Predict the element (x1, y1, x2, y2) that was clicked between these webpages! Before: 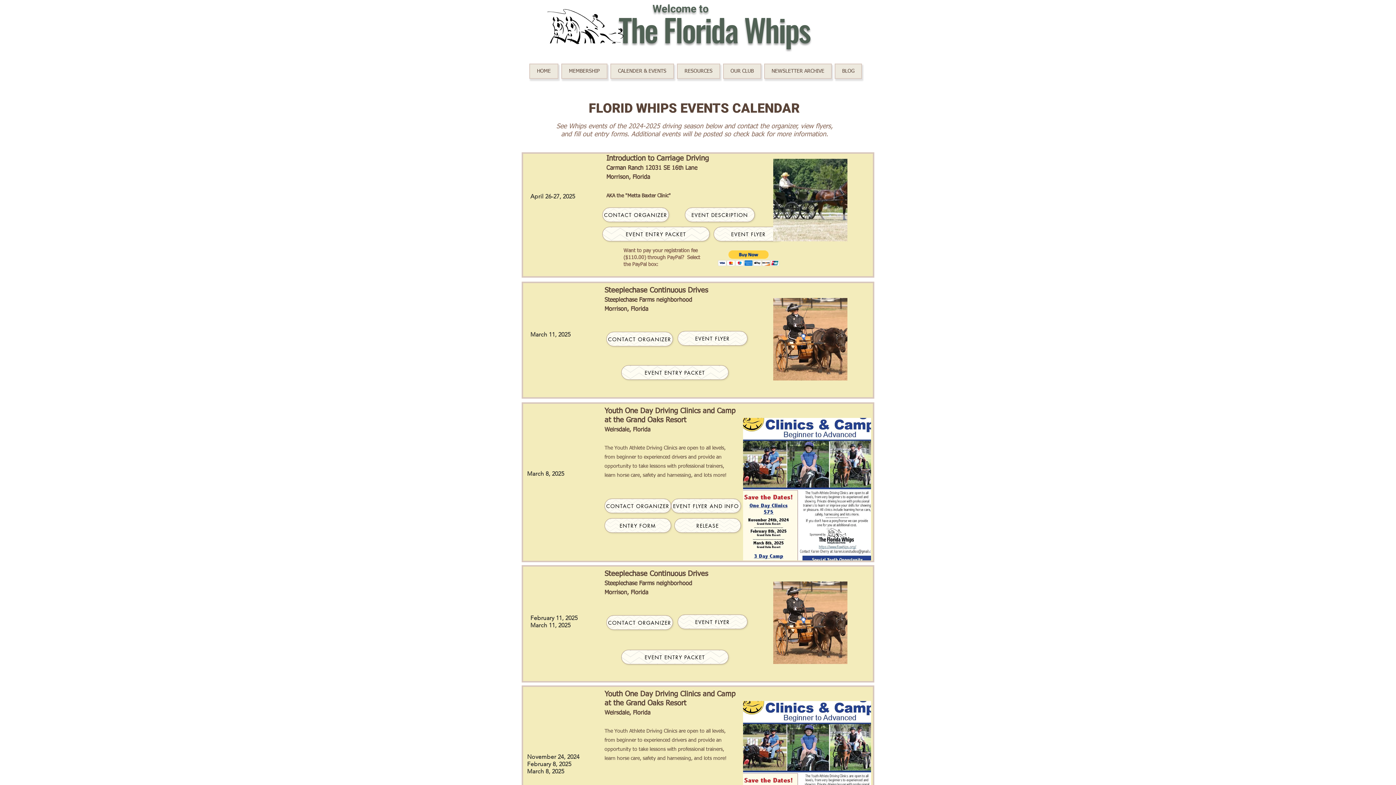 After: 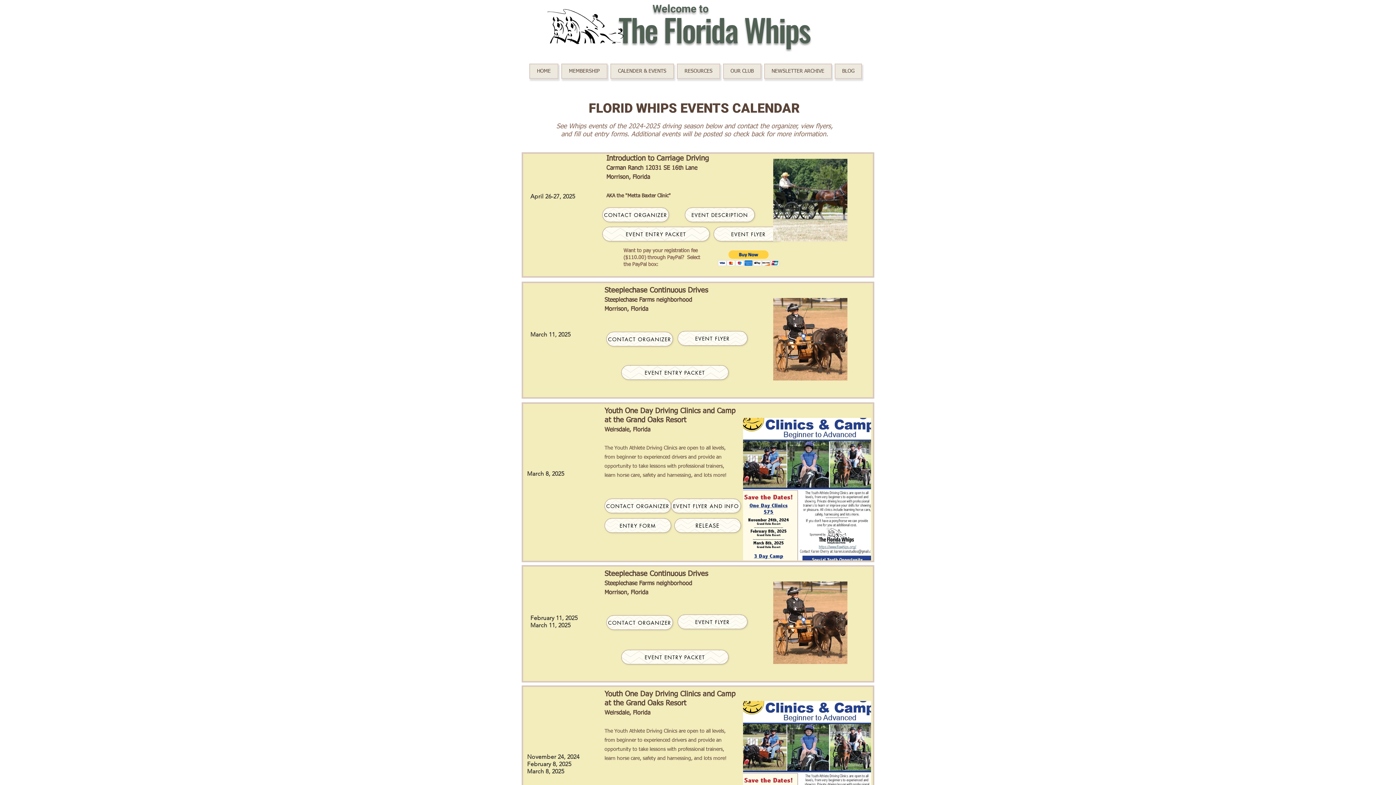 Action: label: Release bbox: (674, 518, 741, 533)